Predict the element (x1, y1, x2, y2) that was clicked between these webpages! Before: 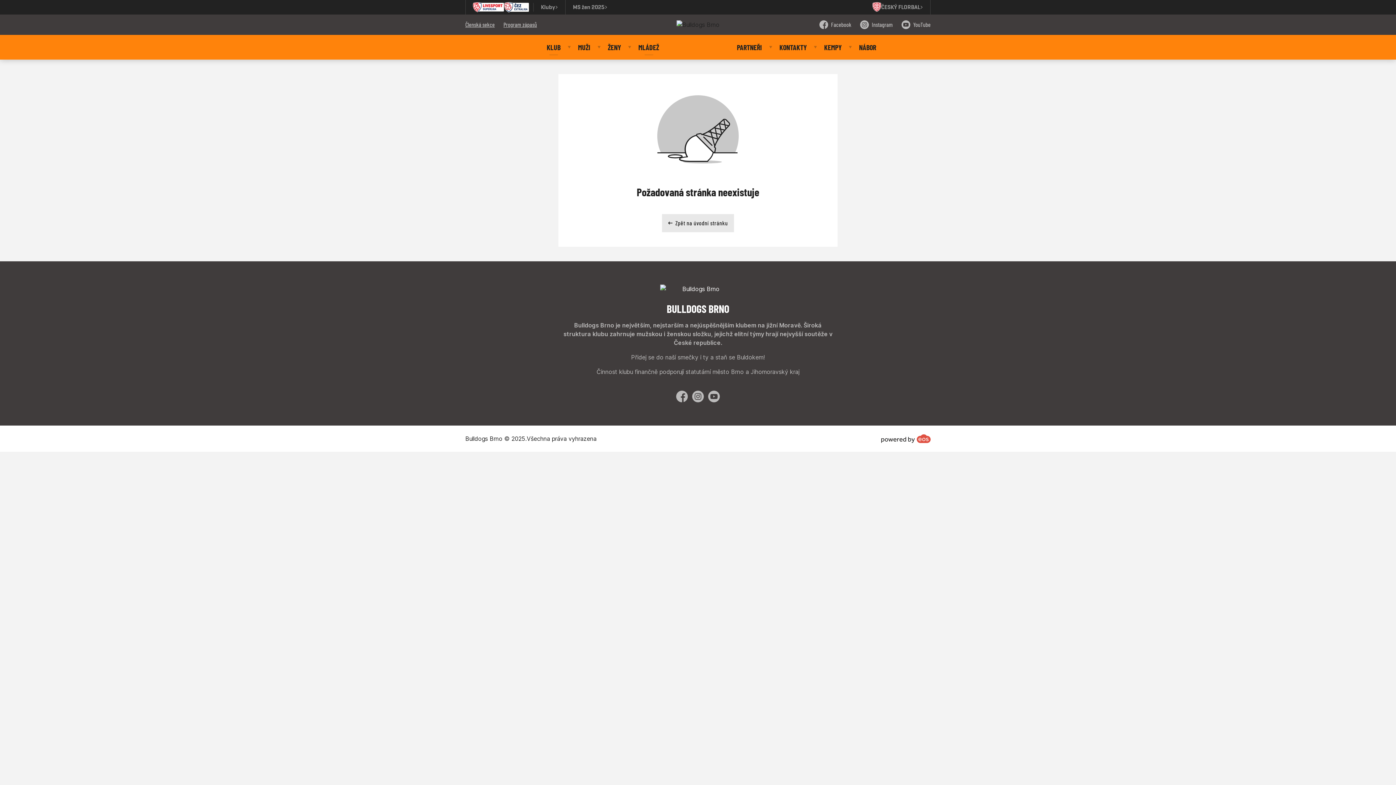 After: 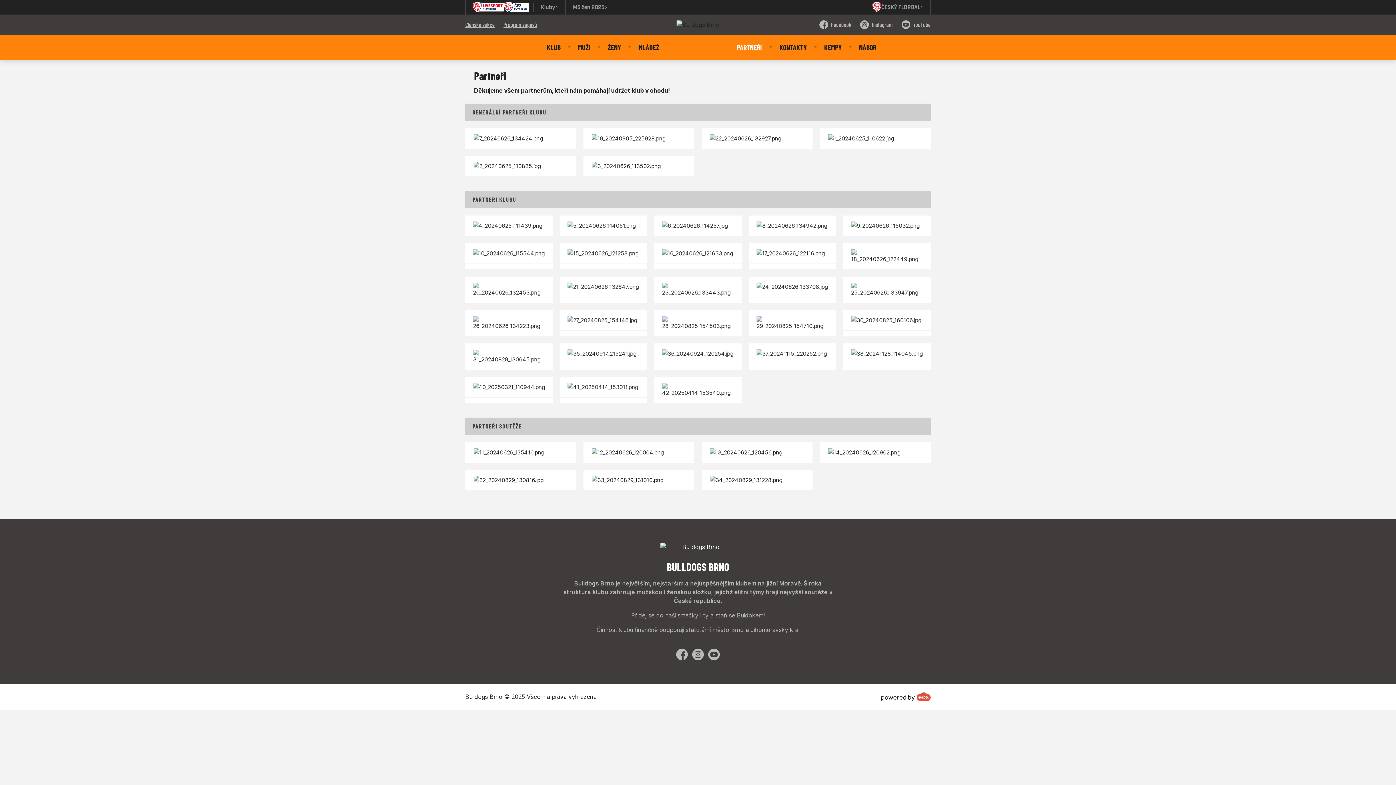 Action: label: PARTNEŘI bbox: (728, 34, 770, 59)